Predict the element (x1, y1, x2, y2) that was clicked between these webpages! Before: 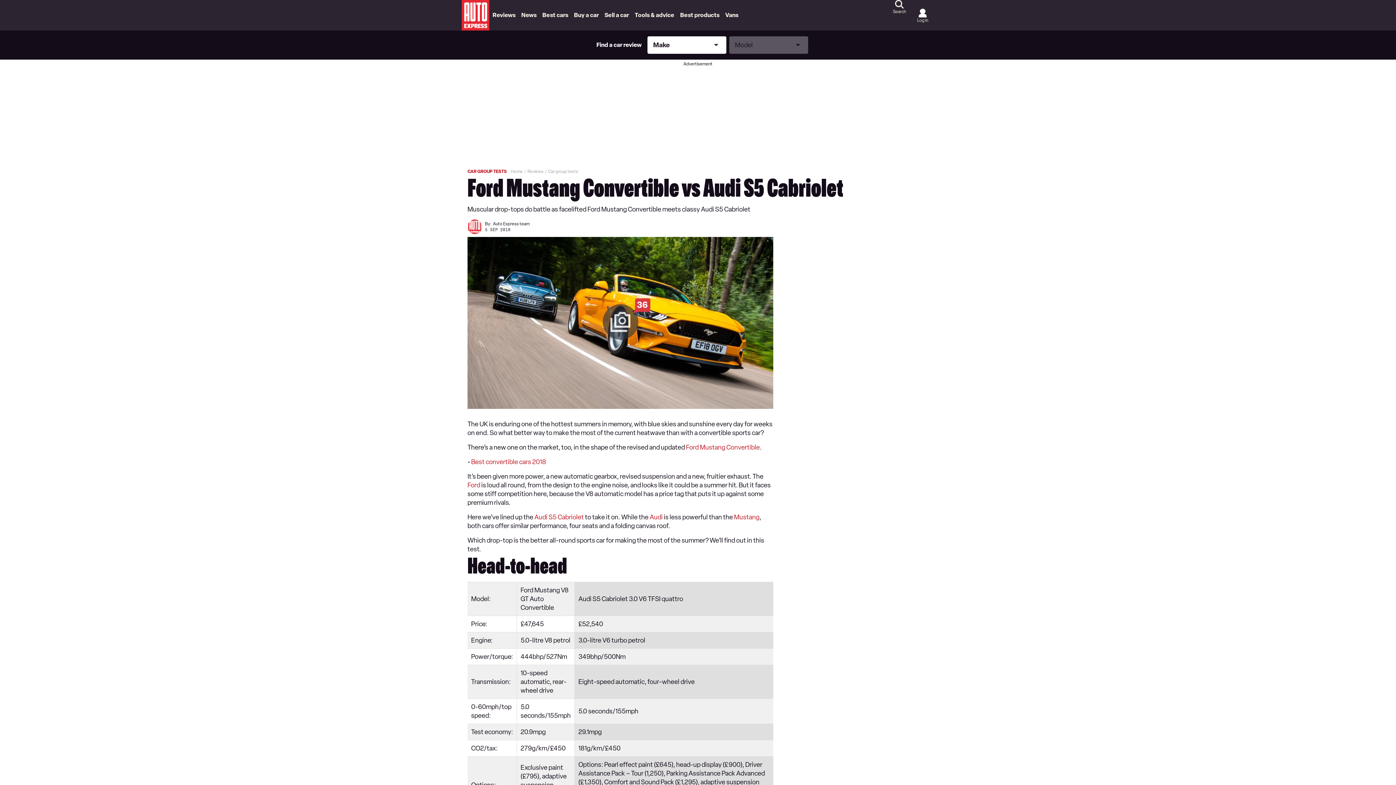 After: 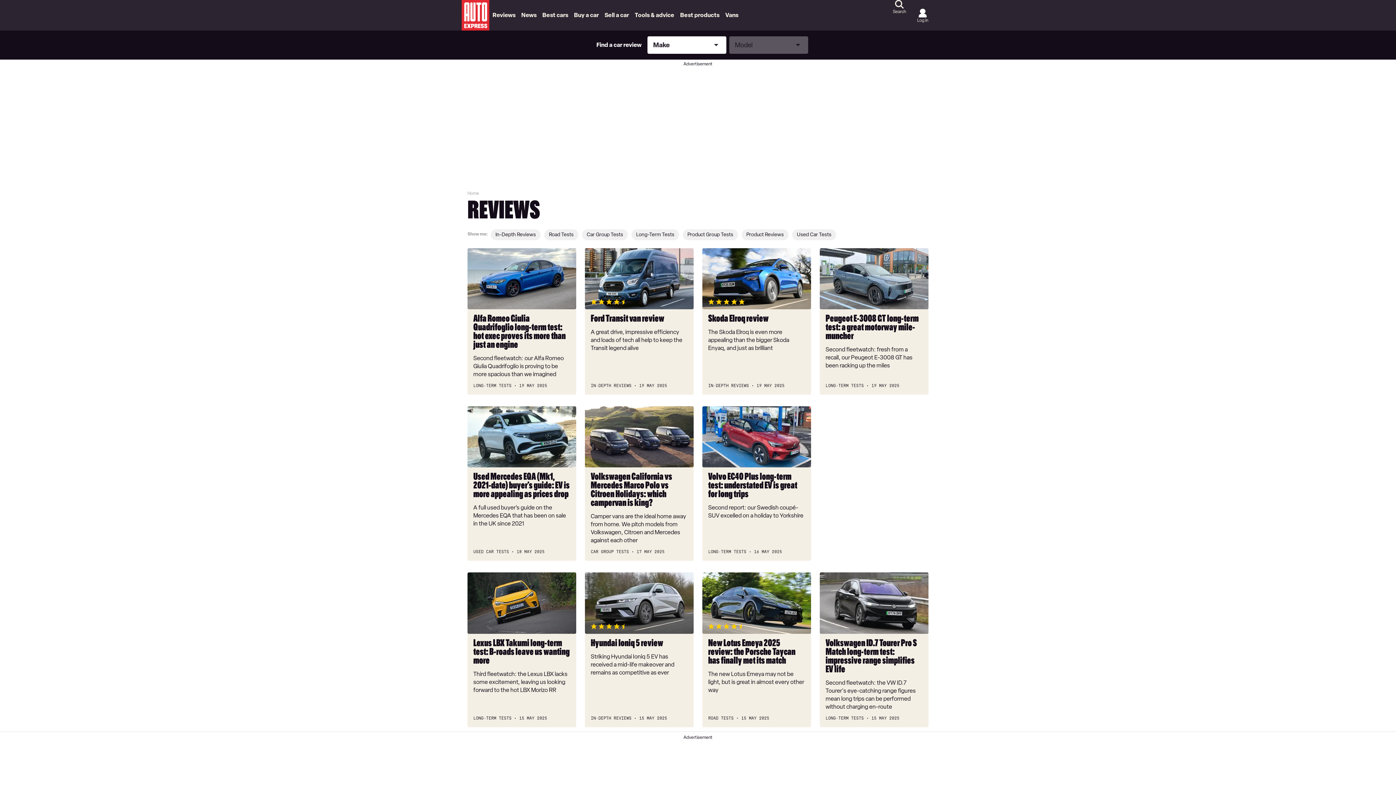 Action: label: Reviews bbox: (489, 0, 518, 30)